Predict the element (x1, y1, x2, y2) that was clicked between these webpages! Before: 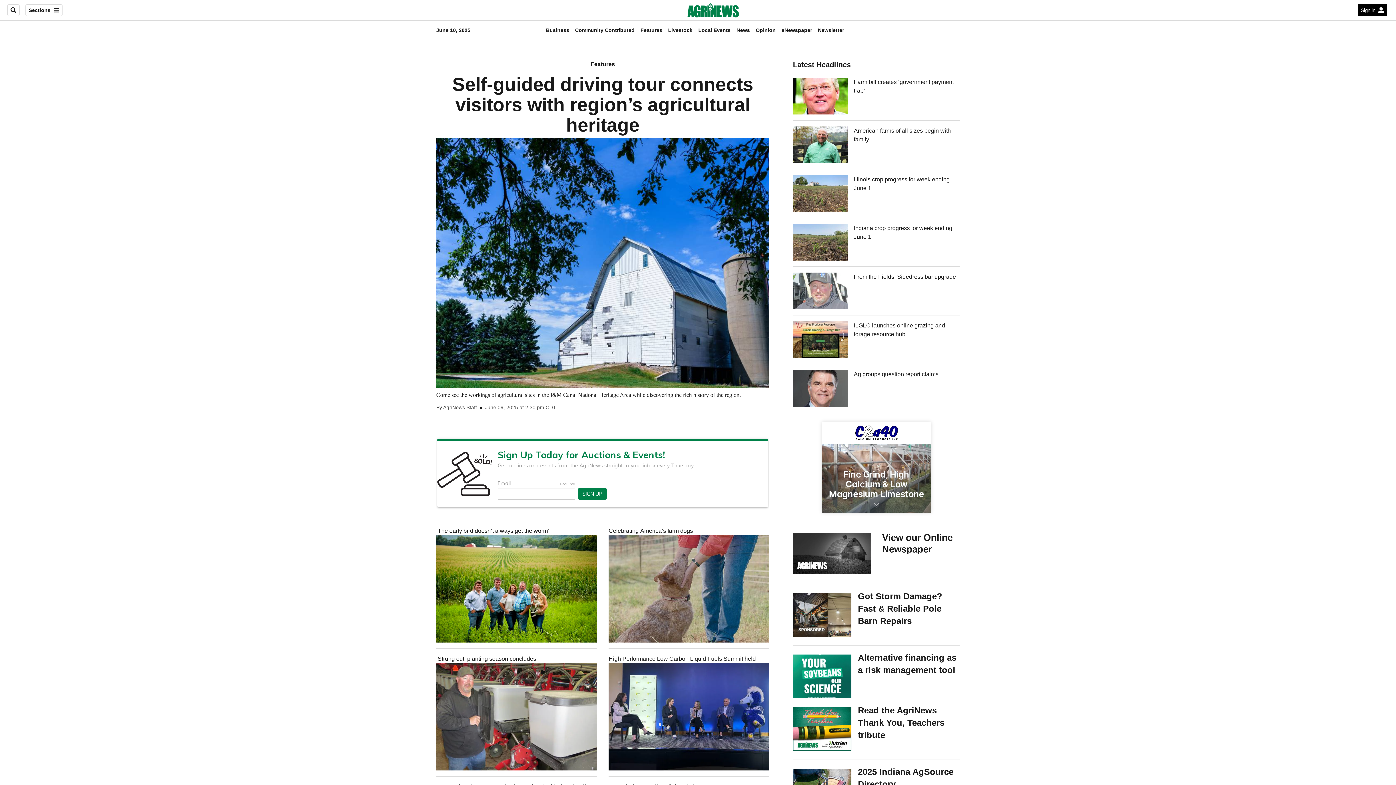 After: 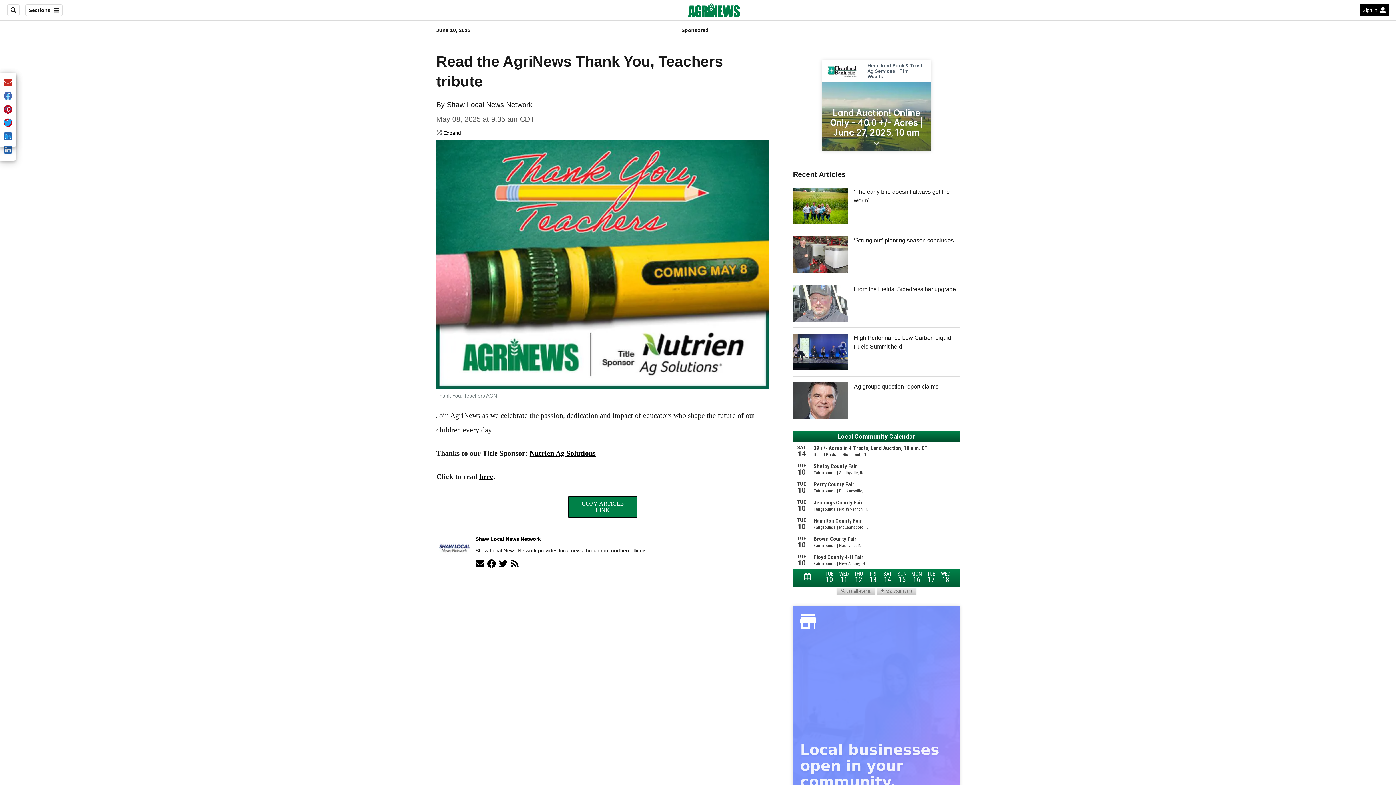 Action: bbox: (858, 705, 944, 740) label: Read the AgriNews Thank You, Teachers tribute